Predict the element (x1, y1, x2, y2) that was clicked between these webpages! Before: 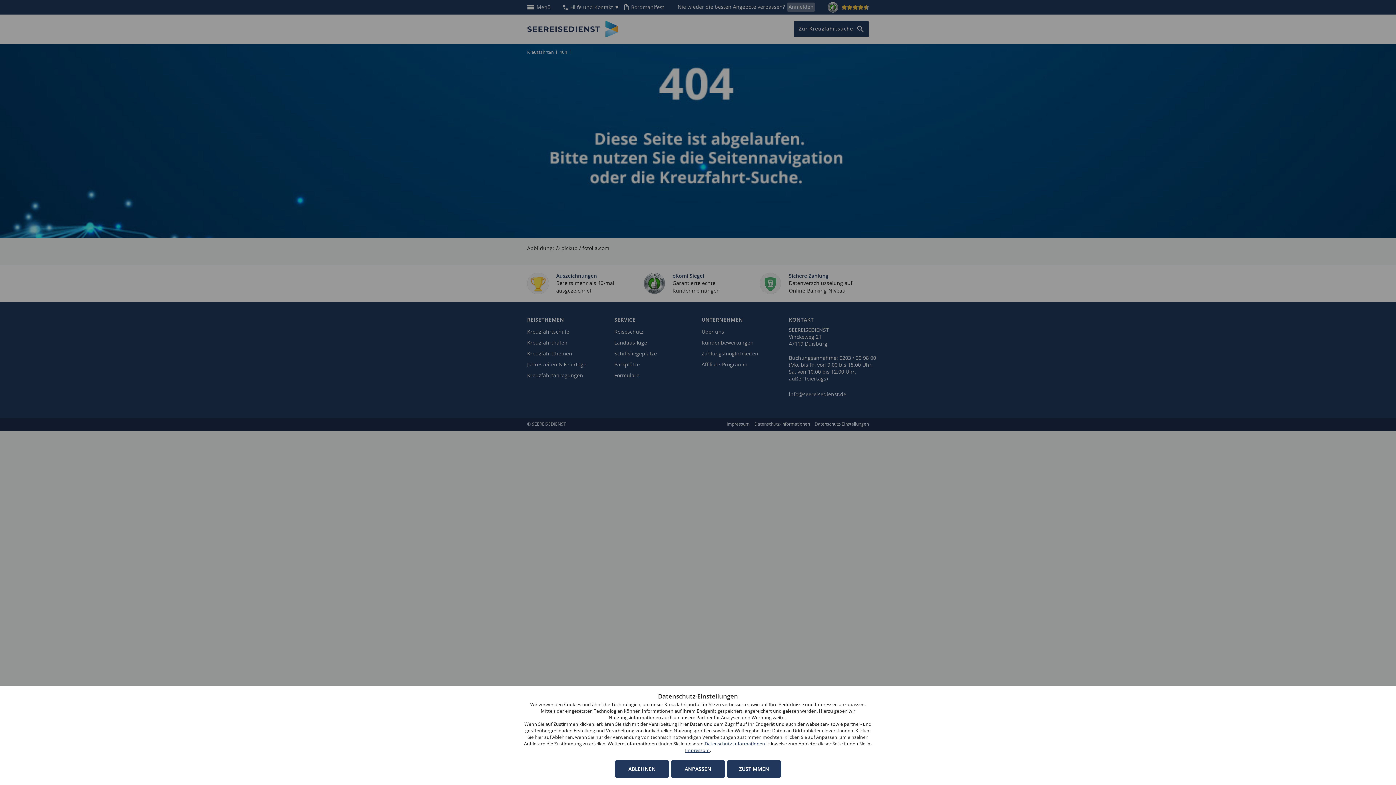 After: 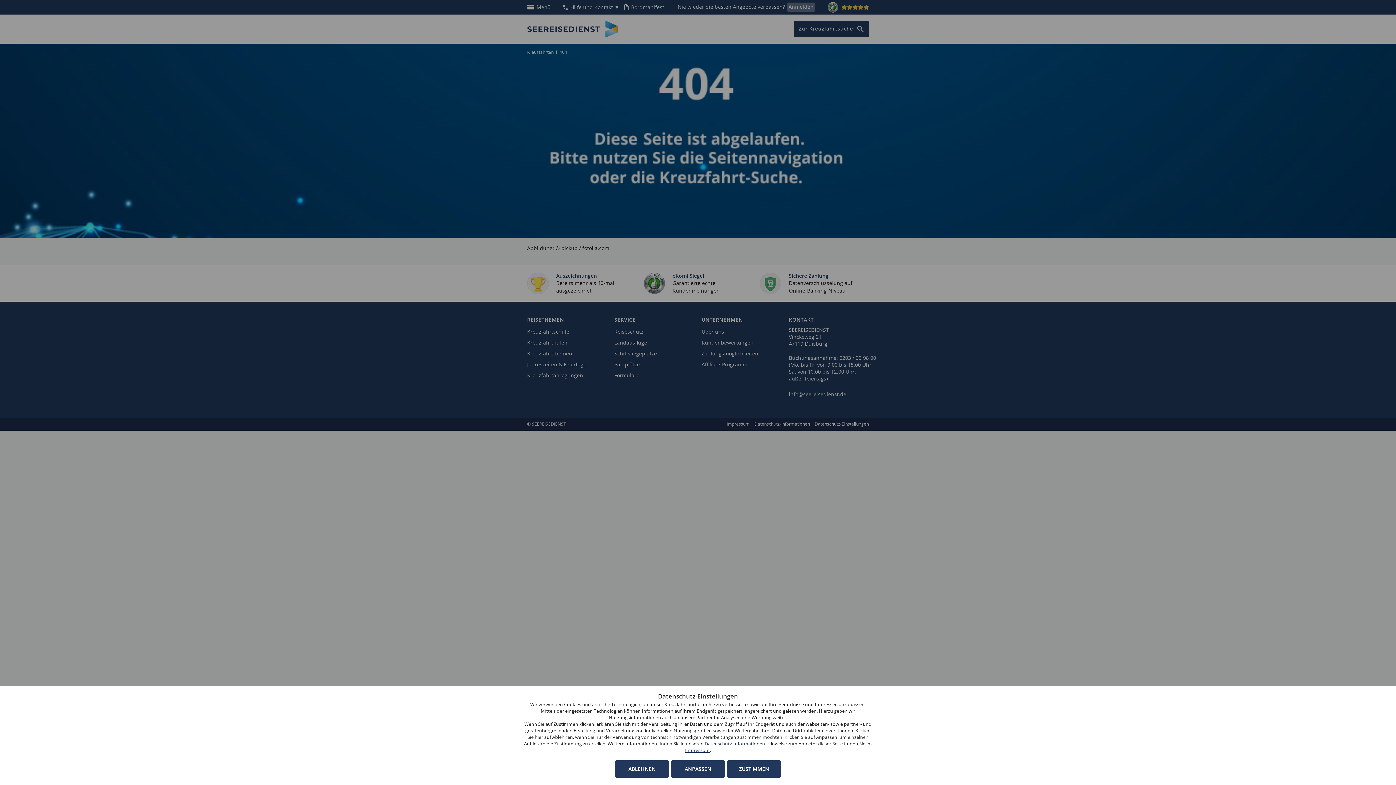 Action: label: Impressum bbox: (685, 747, 710, 753)